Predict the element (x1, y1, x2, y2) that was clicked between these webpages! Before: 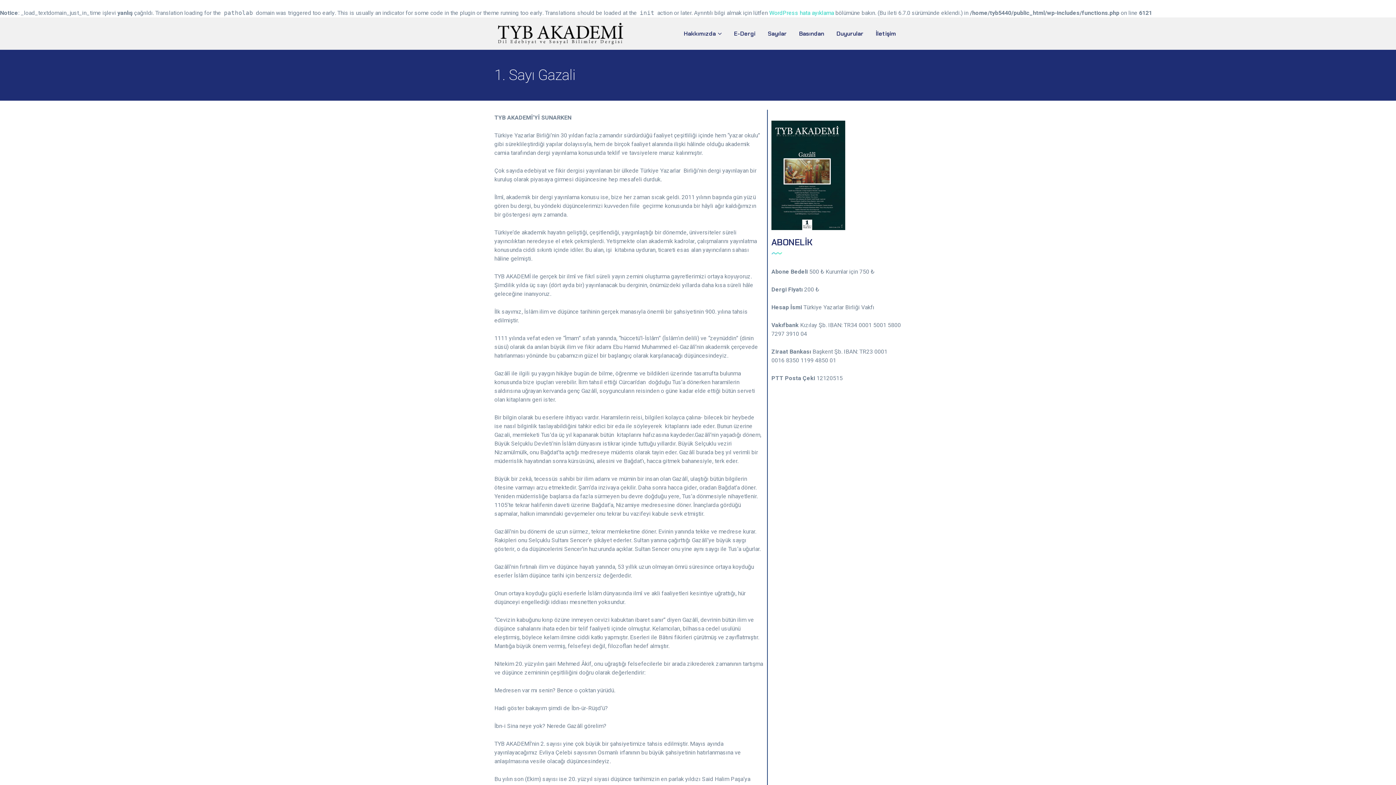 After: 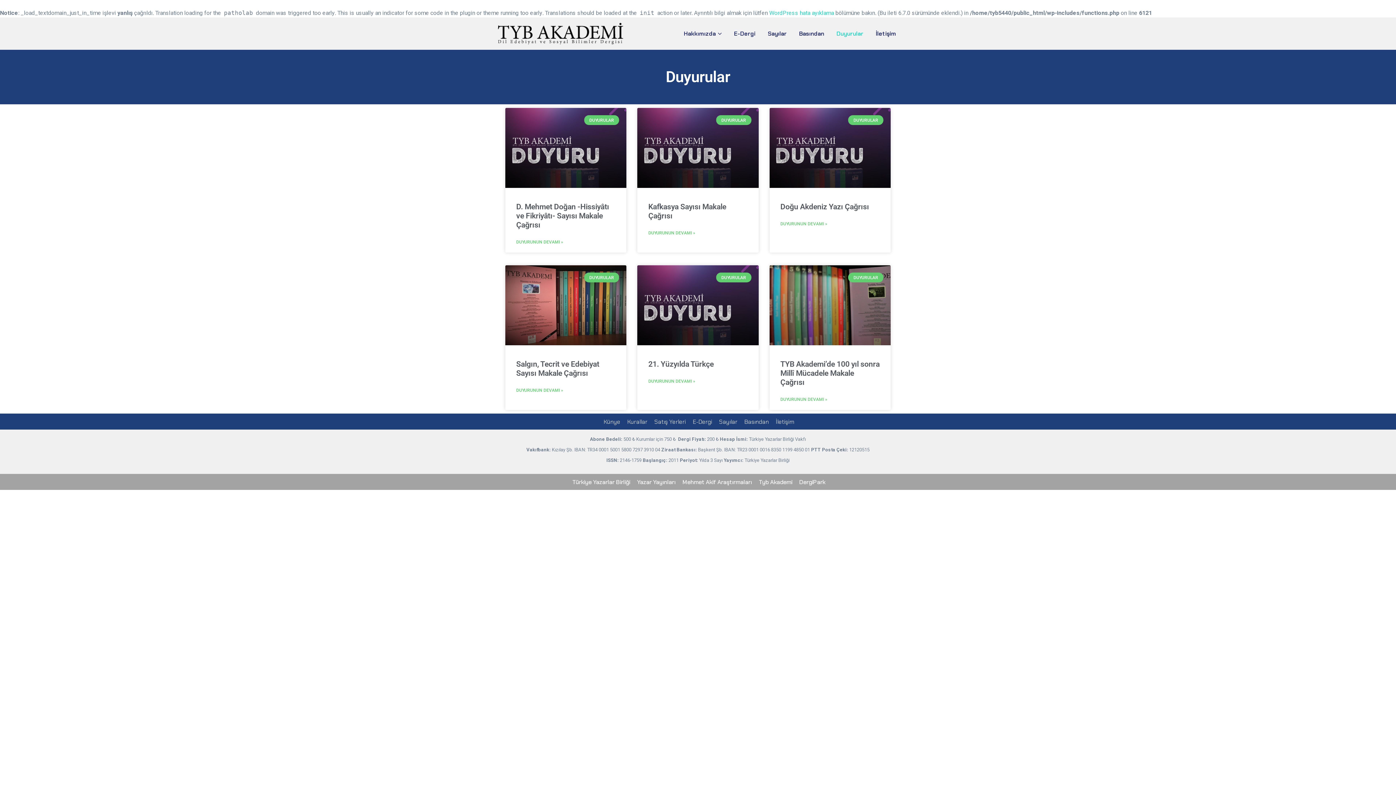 Action: bbox: (836, 31, 863, 36) label: Duyurular